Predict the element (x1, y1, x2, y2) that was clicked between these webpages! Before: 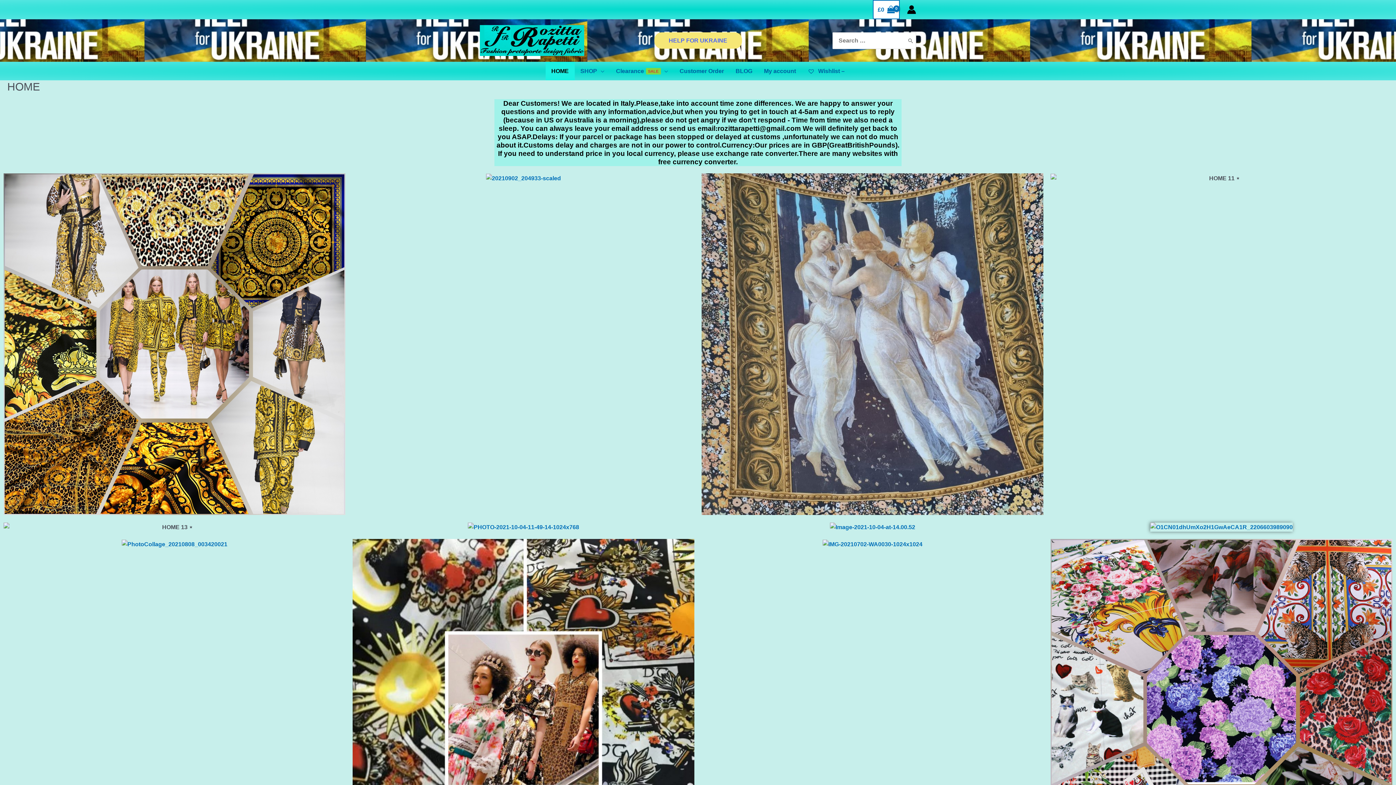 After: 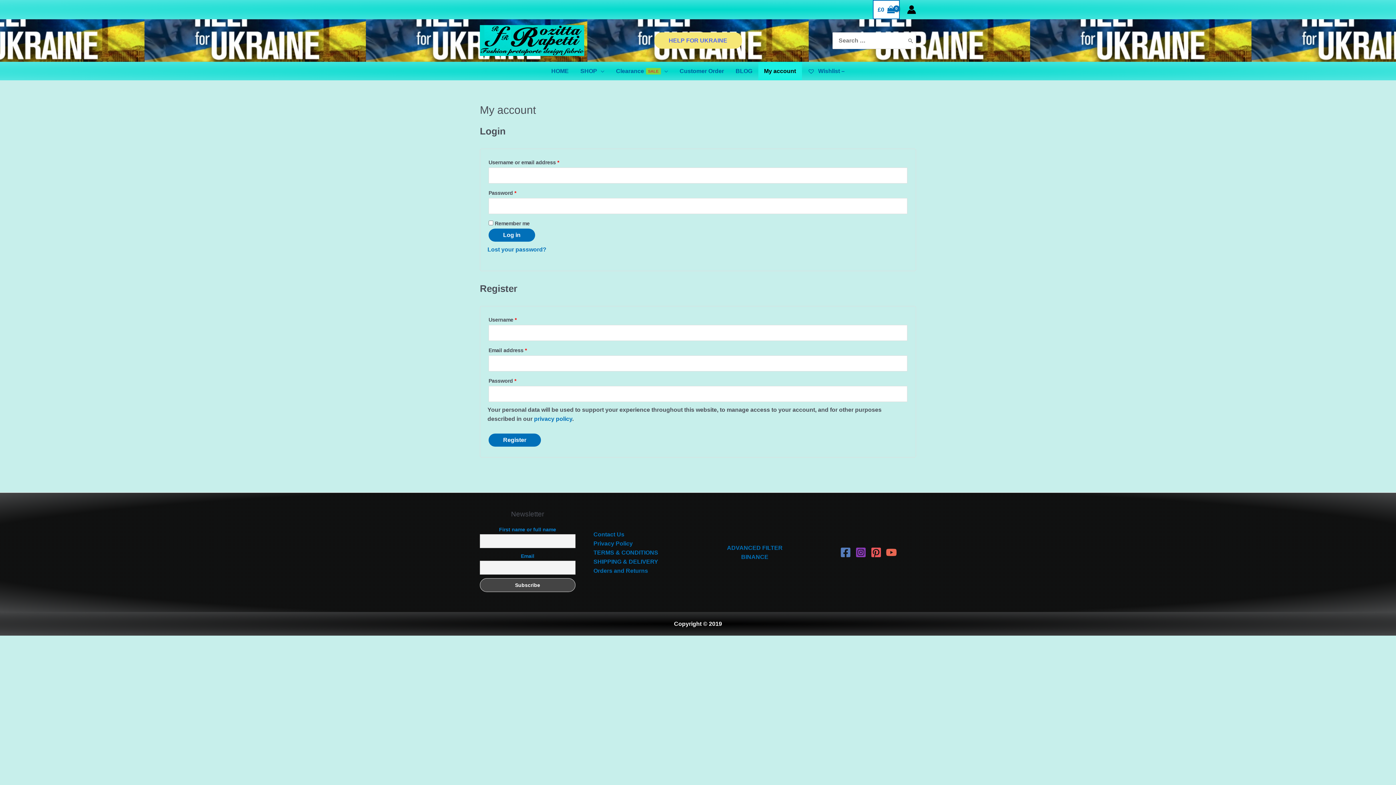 Action: bbox: (758, 61, 802, 80) label: My account